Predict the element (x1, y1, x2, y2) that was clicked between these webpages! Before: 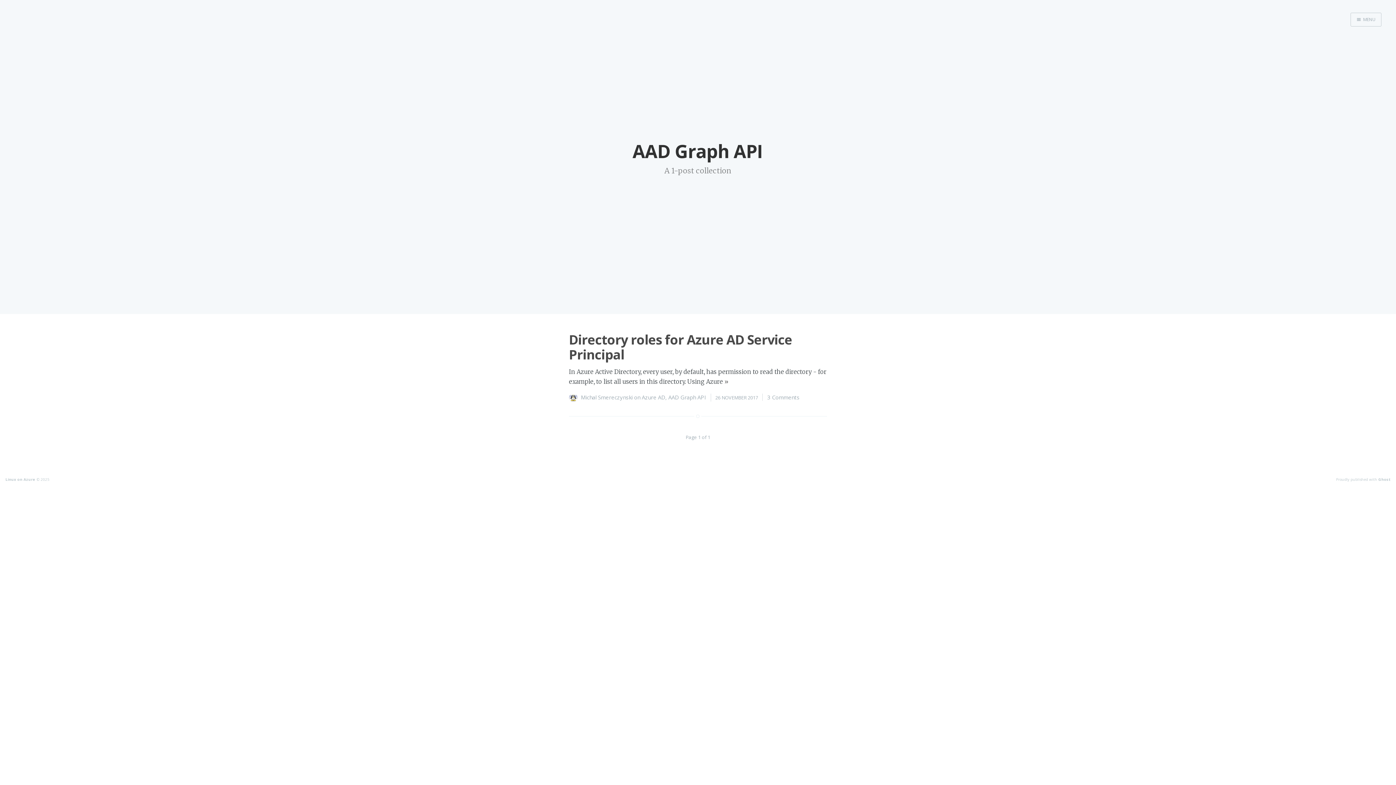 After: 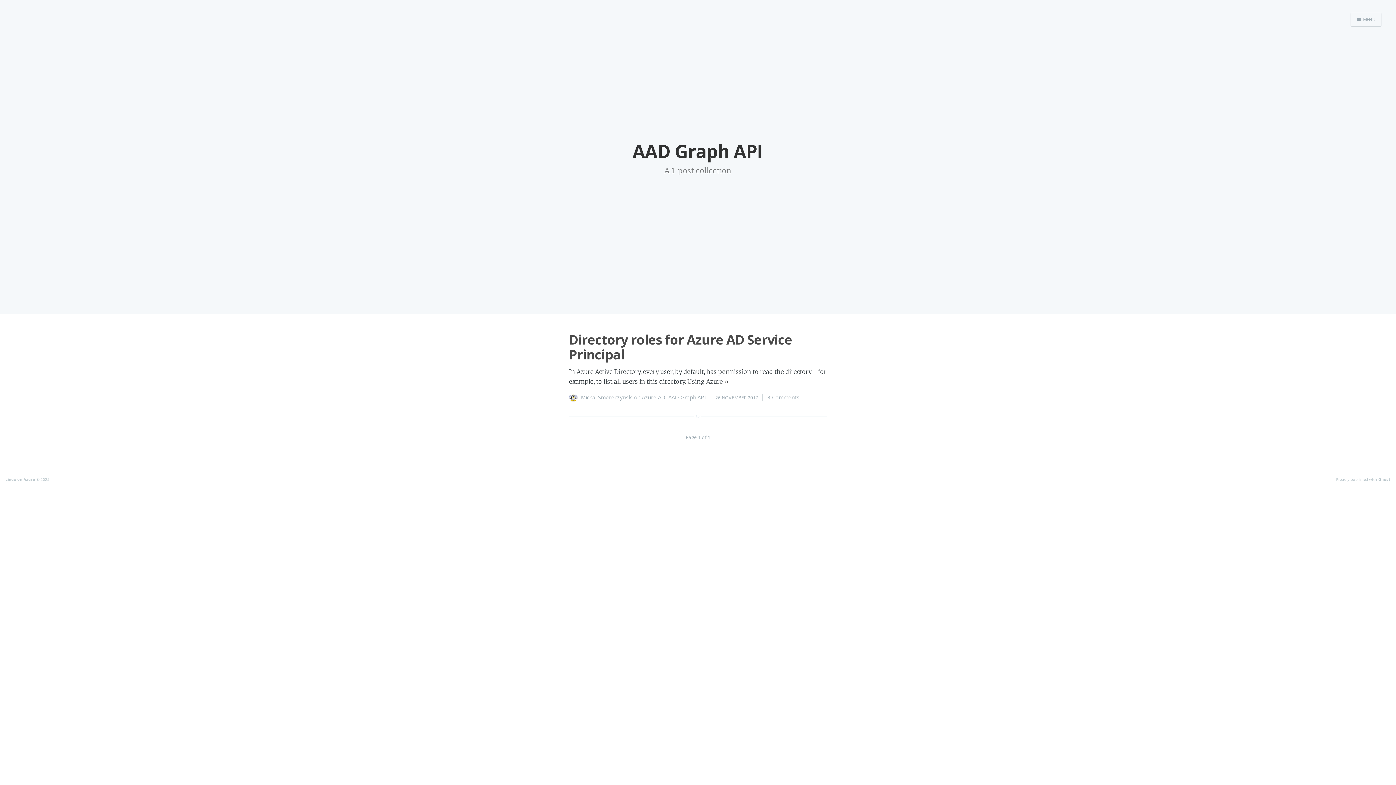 Action: bbox: (668, 393, 706, 401) label: AAD Graph API